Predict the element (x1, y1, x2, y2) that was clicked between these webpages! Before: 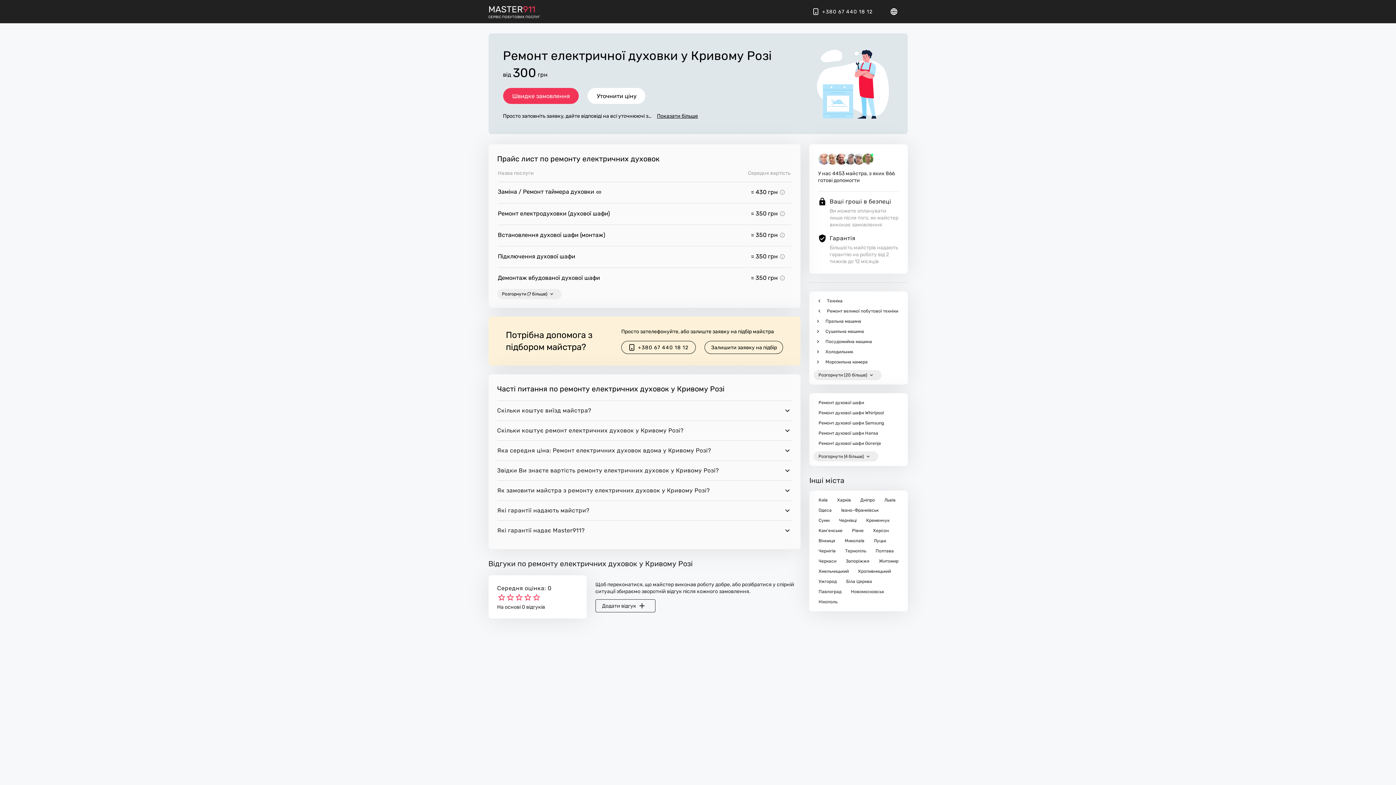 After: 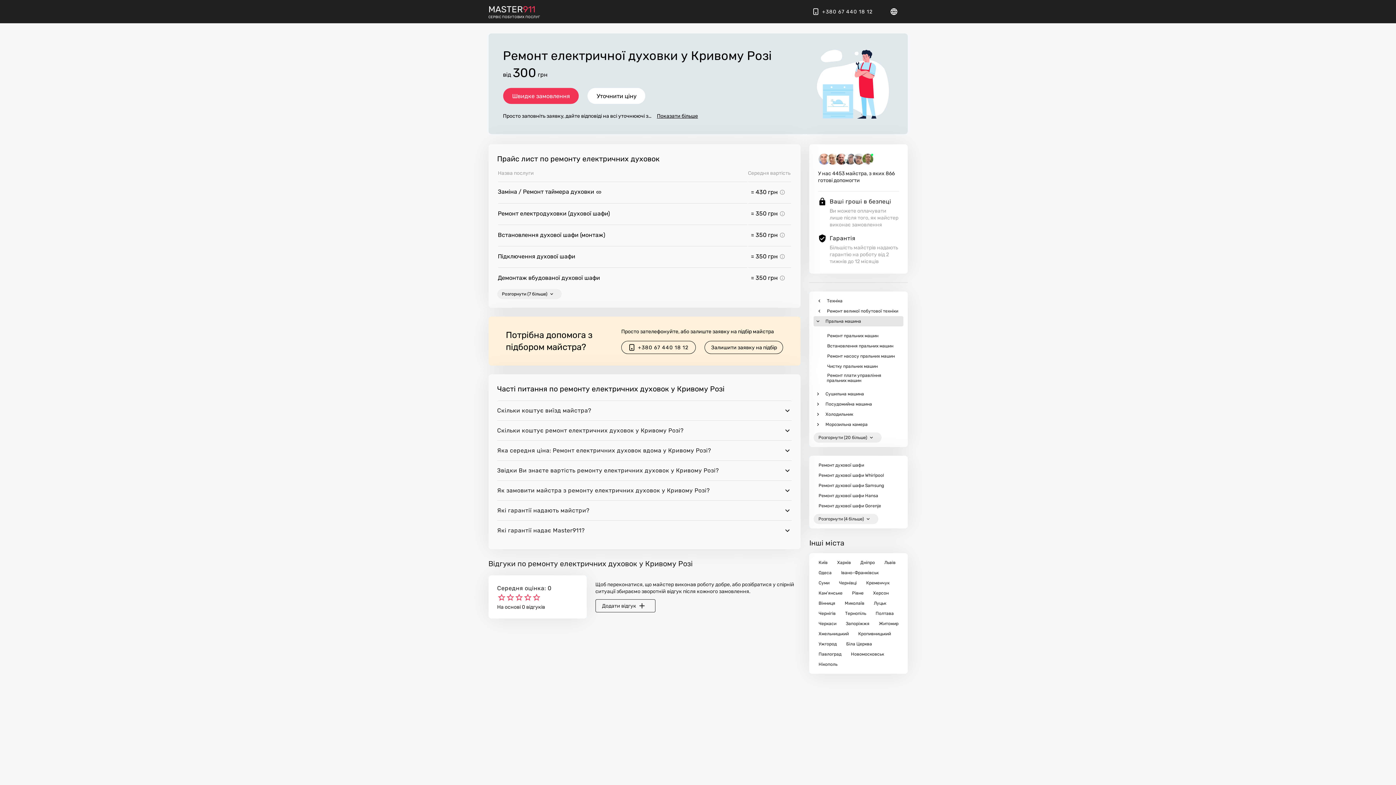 Action: bbox: (813, 316, 903, 326) label: Пральна машина